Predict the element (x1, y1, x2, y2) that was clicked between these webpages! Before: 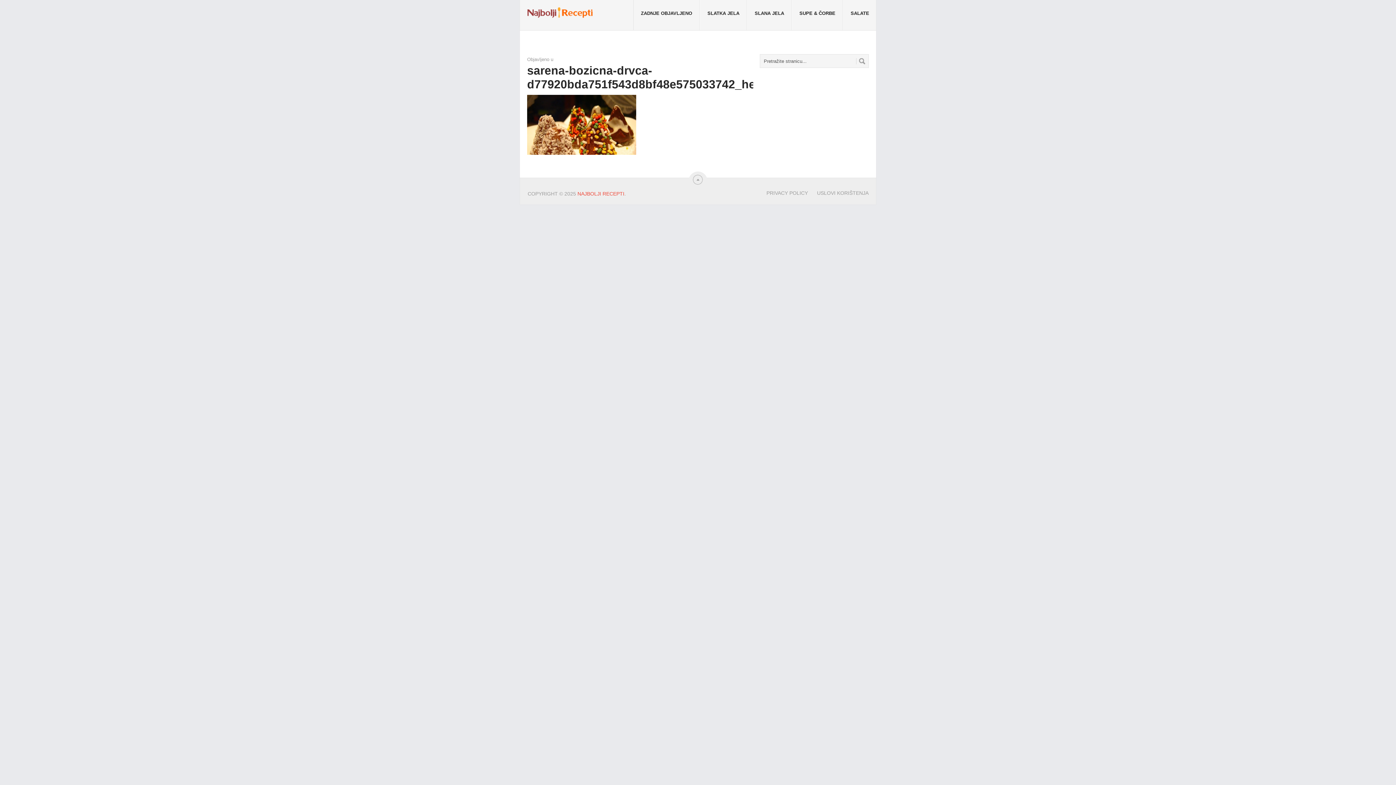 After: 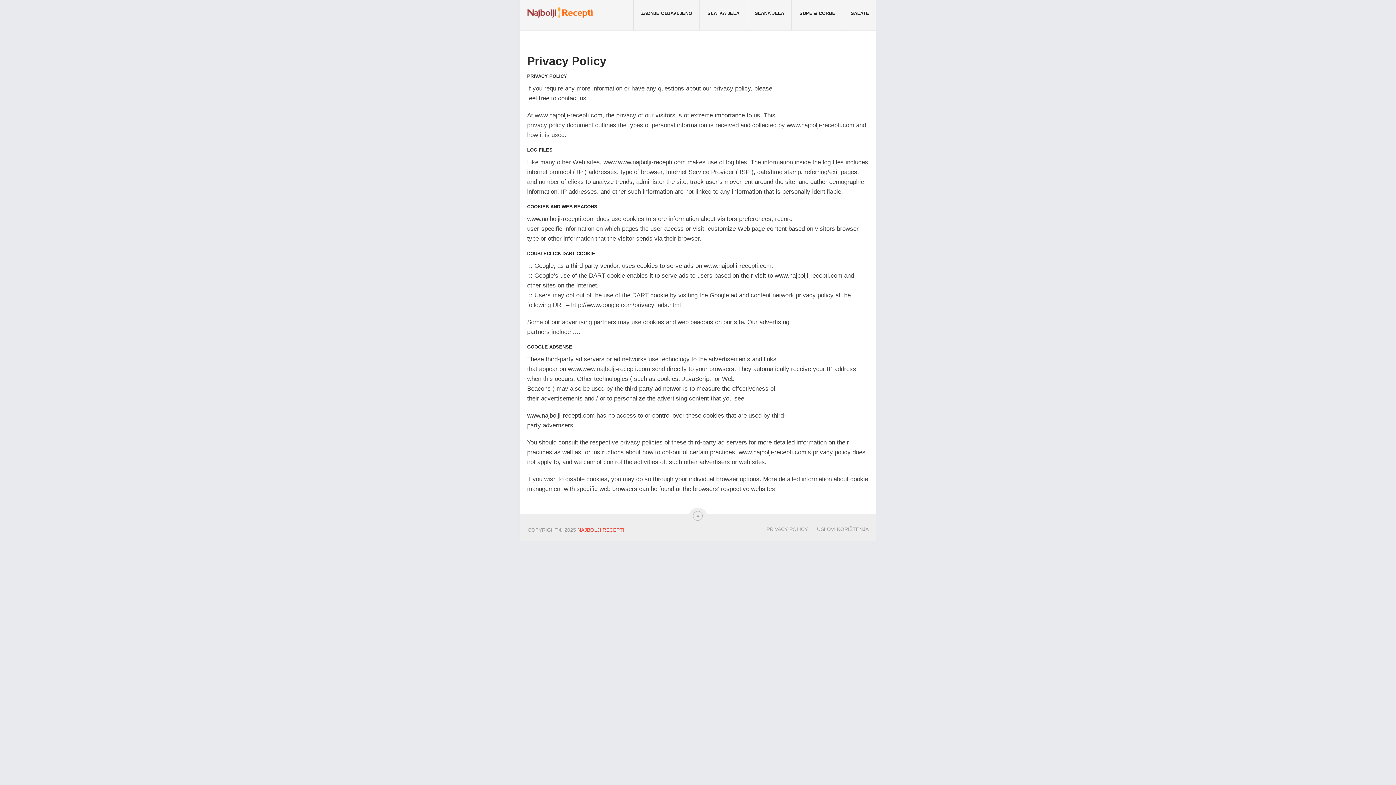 Action: label: PRIVACY POLICY bbox: (766, 190, 808, 195)